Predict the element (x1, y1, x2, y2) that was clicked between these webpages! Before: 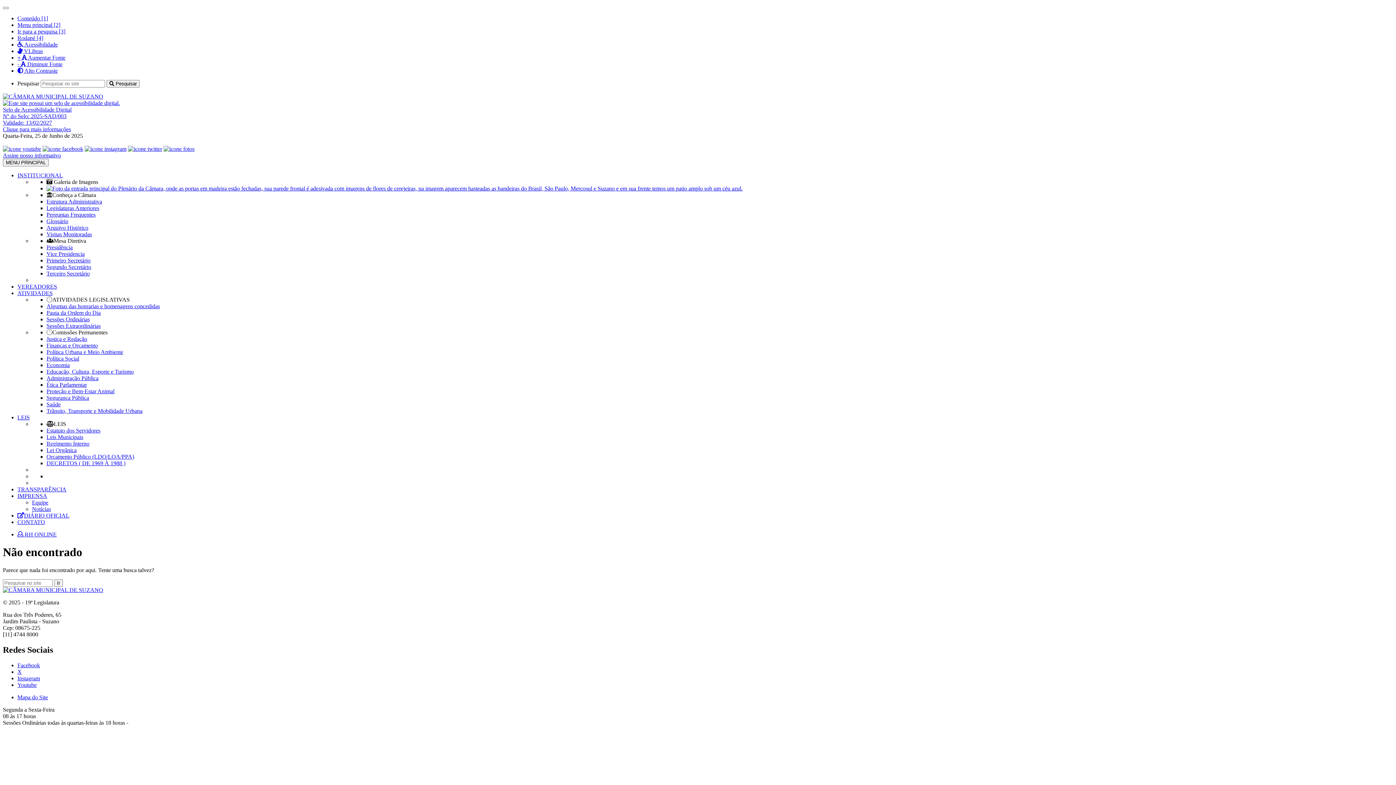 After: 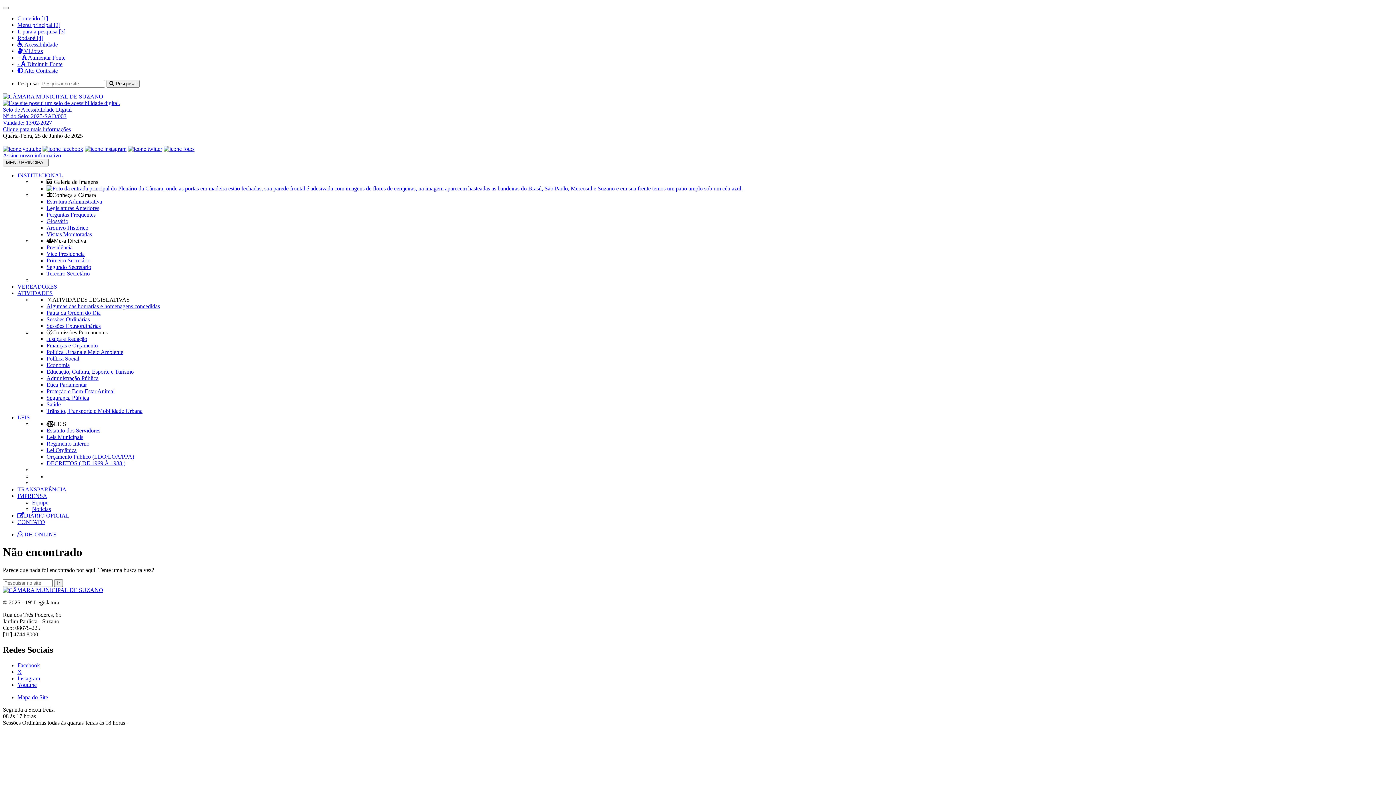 Action: label:  Alto Contraste bbox: (17, 67, 57, 73)